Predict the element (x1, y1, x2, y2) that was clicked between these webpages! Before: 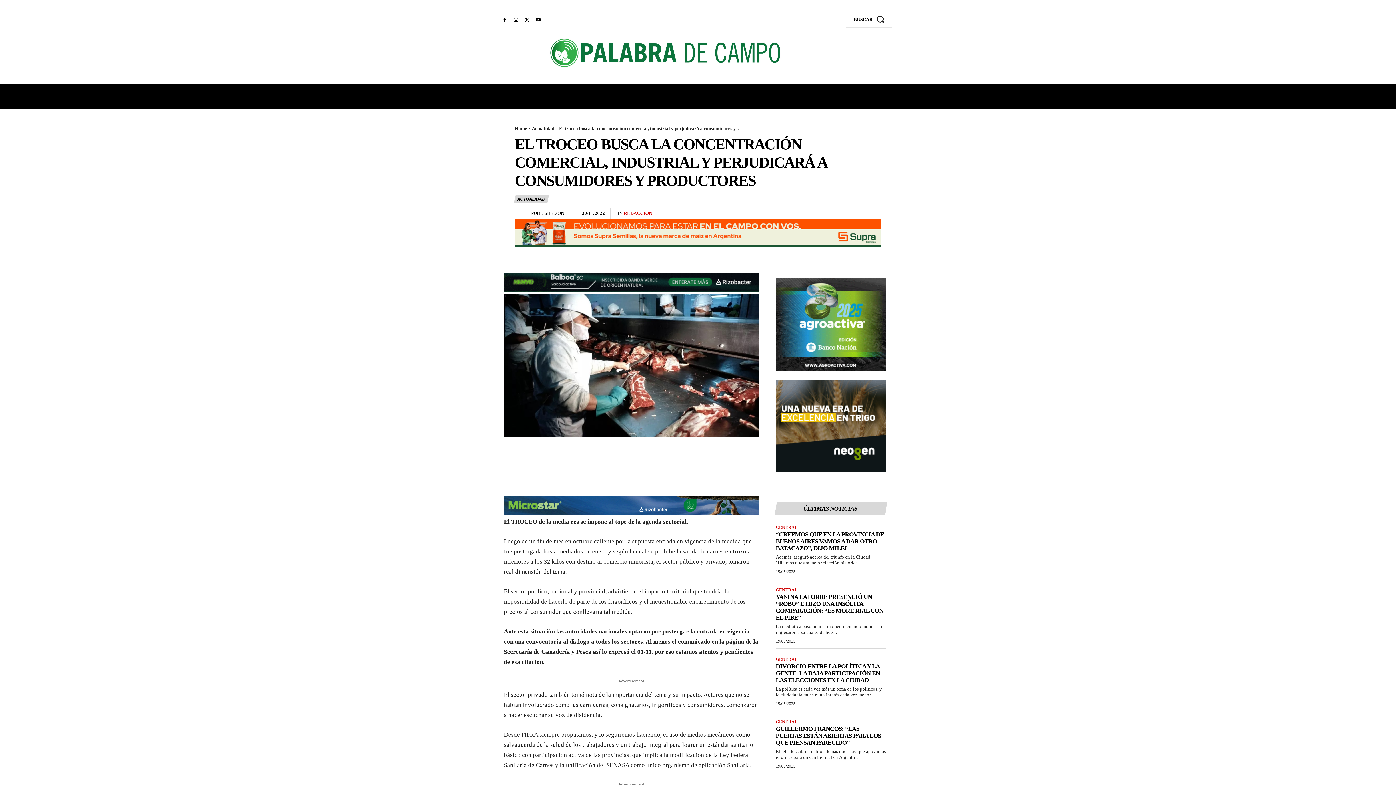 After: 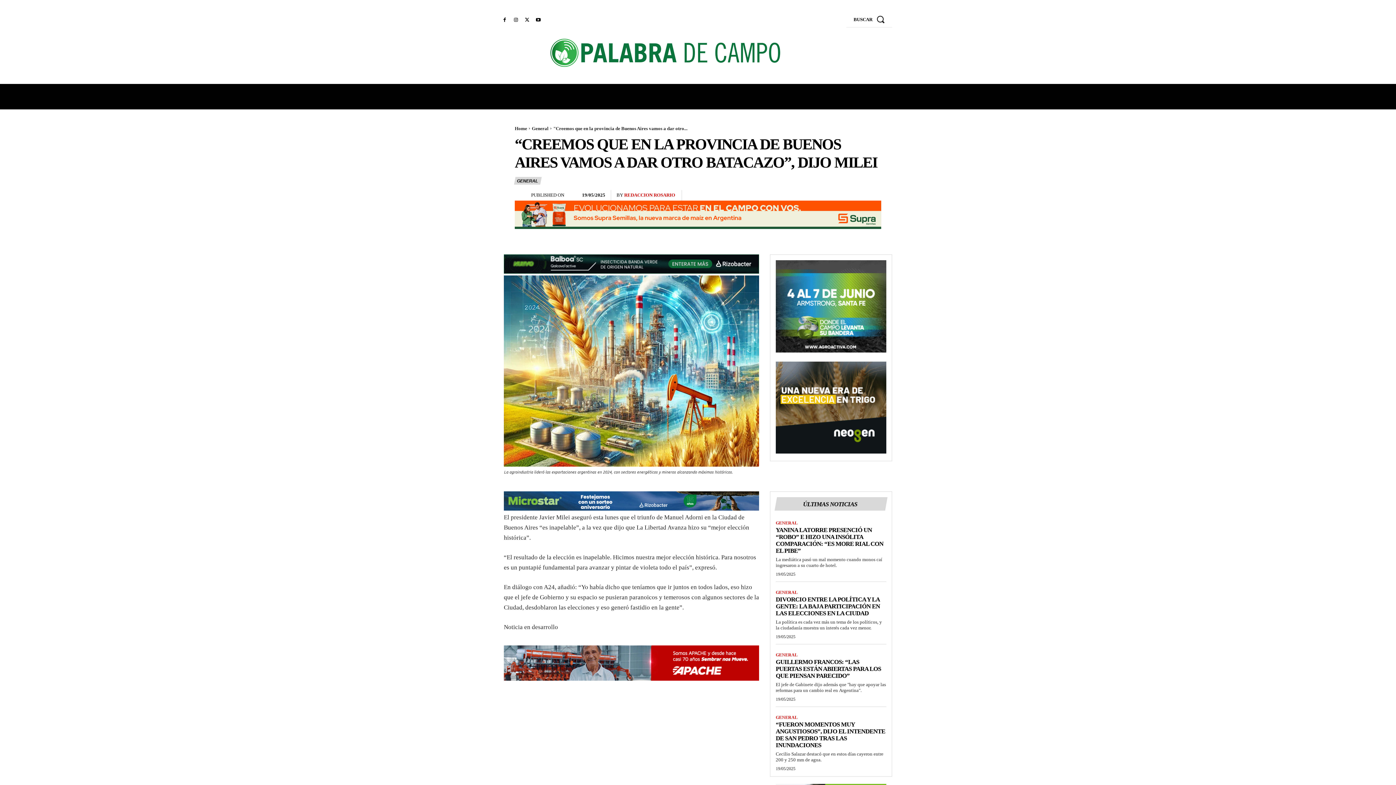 Action: label: “CREEMOS QUE EN LA PROVINCIA DE BUENOS AIRES VAMOS A DAR OTRO BATACAZO”, DIJO MILEI bbox: (776, 531, 884, 551)